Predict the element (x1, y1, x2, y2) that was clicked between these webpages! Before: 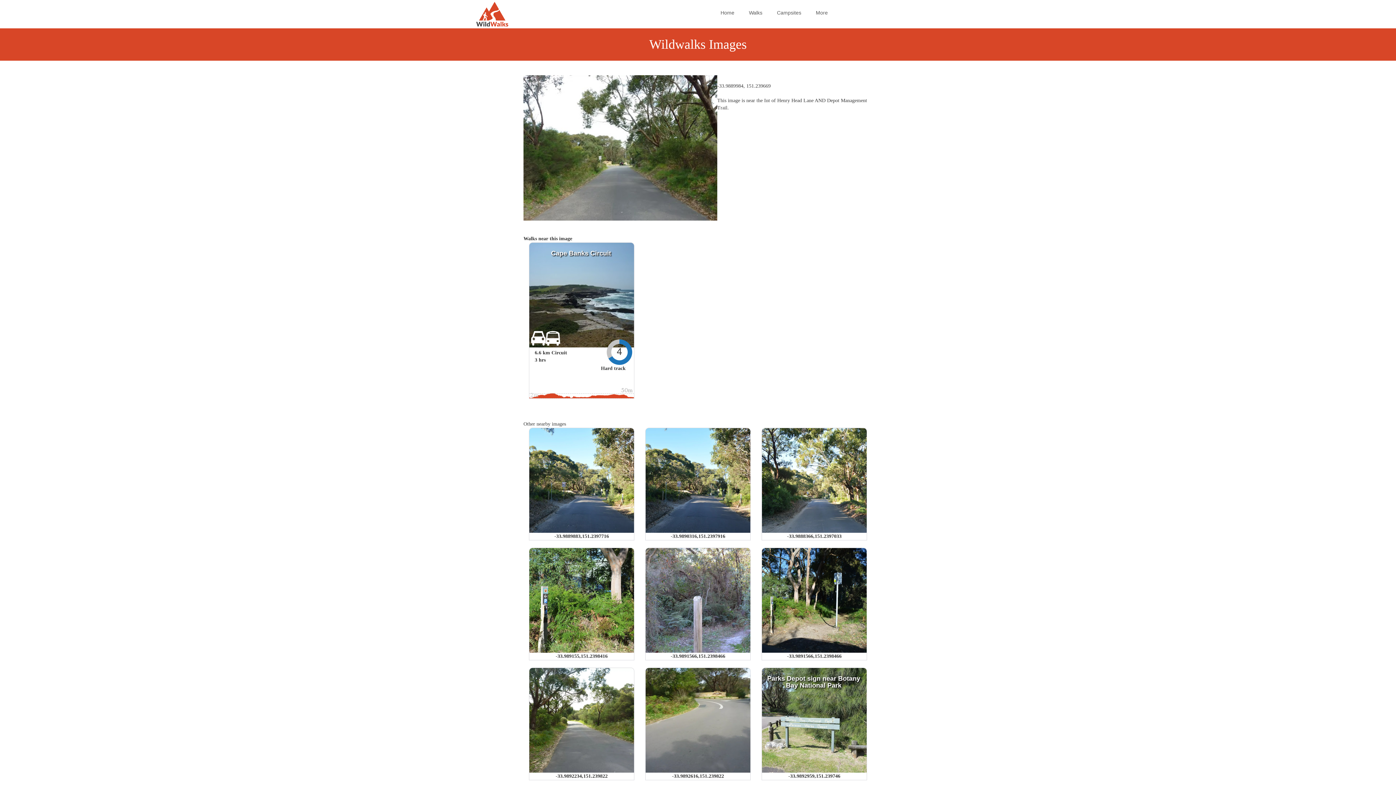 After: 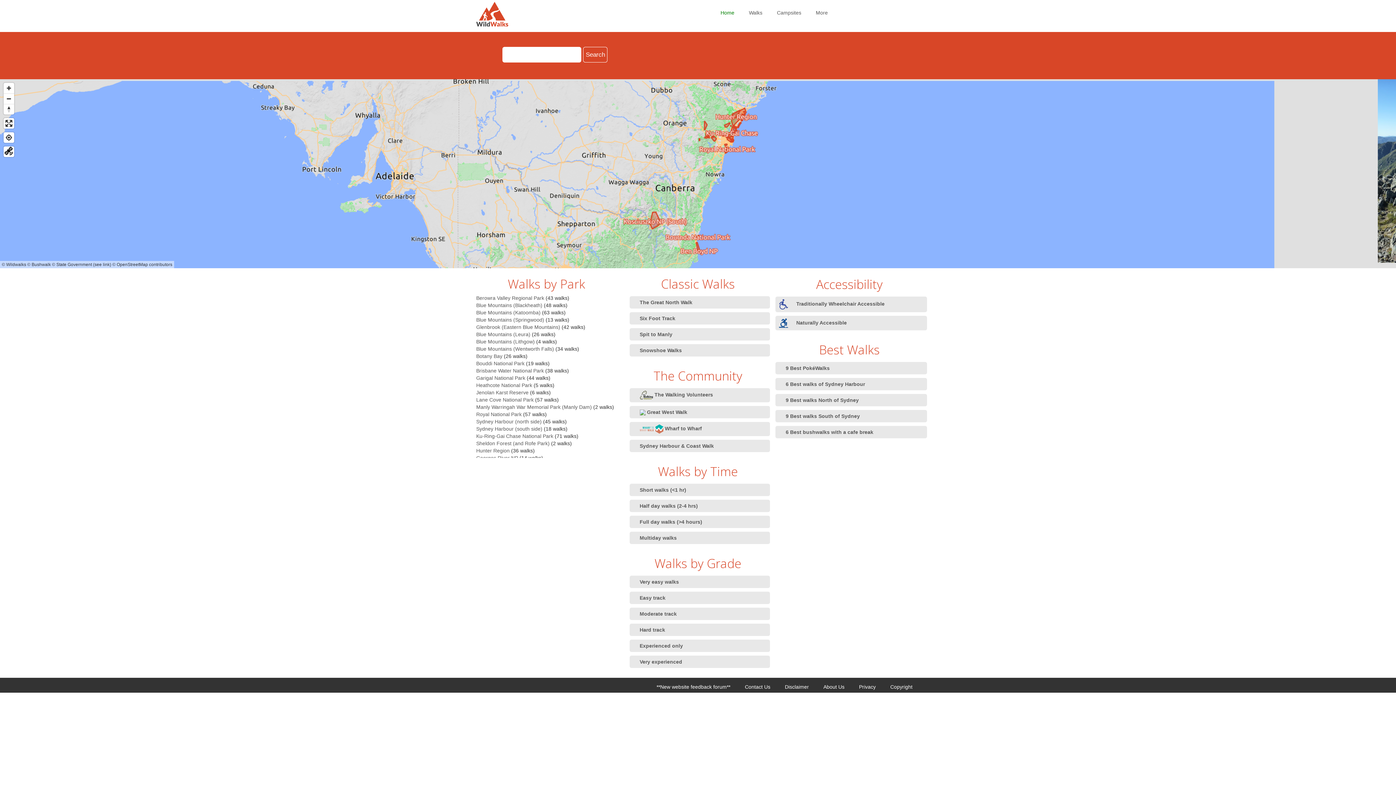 Action: bbox: (720, 9, 734, 15) label: Home